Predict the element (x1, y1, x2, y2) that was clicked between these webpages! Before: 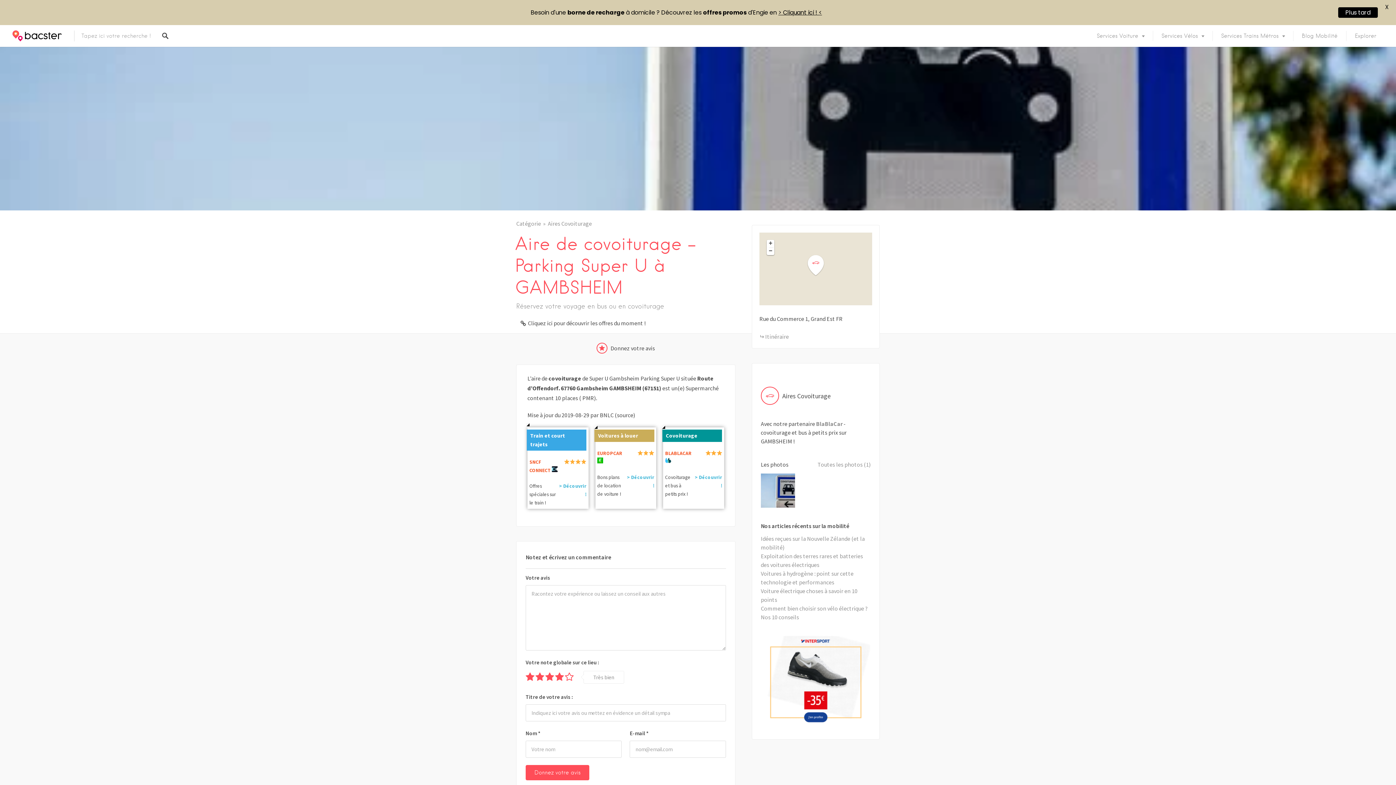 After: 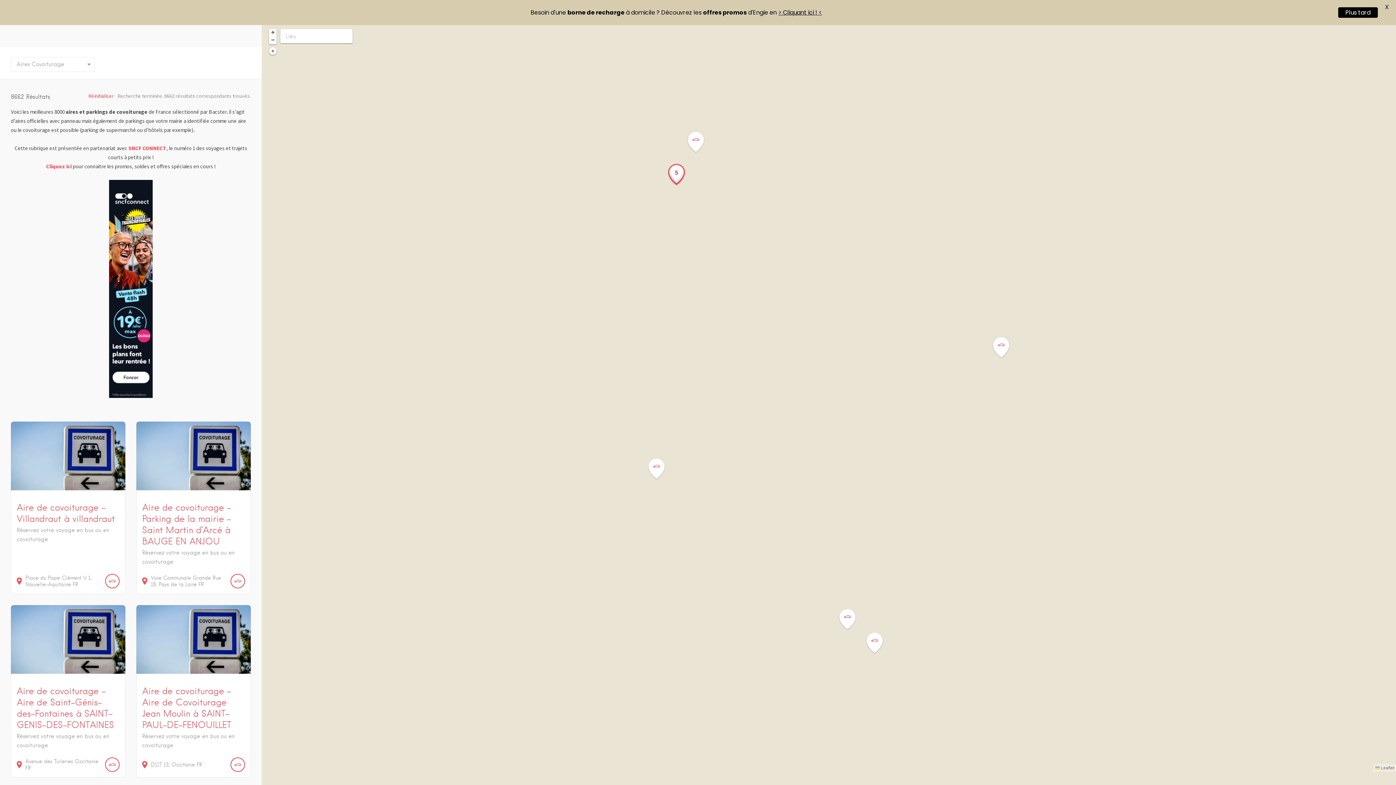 Action: label: Aires Covoiturage bbox: (548, 218, 592, 228)